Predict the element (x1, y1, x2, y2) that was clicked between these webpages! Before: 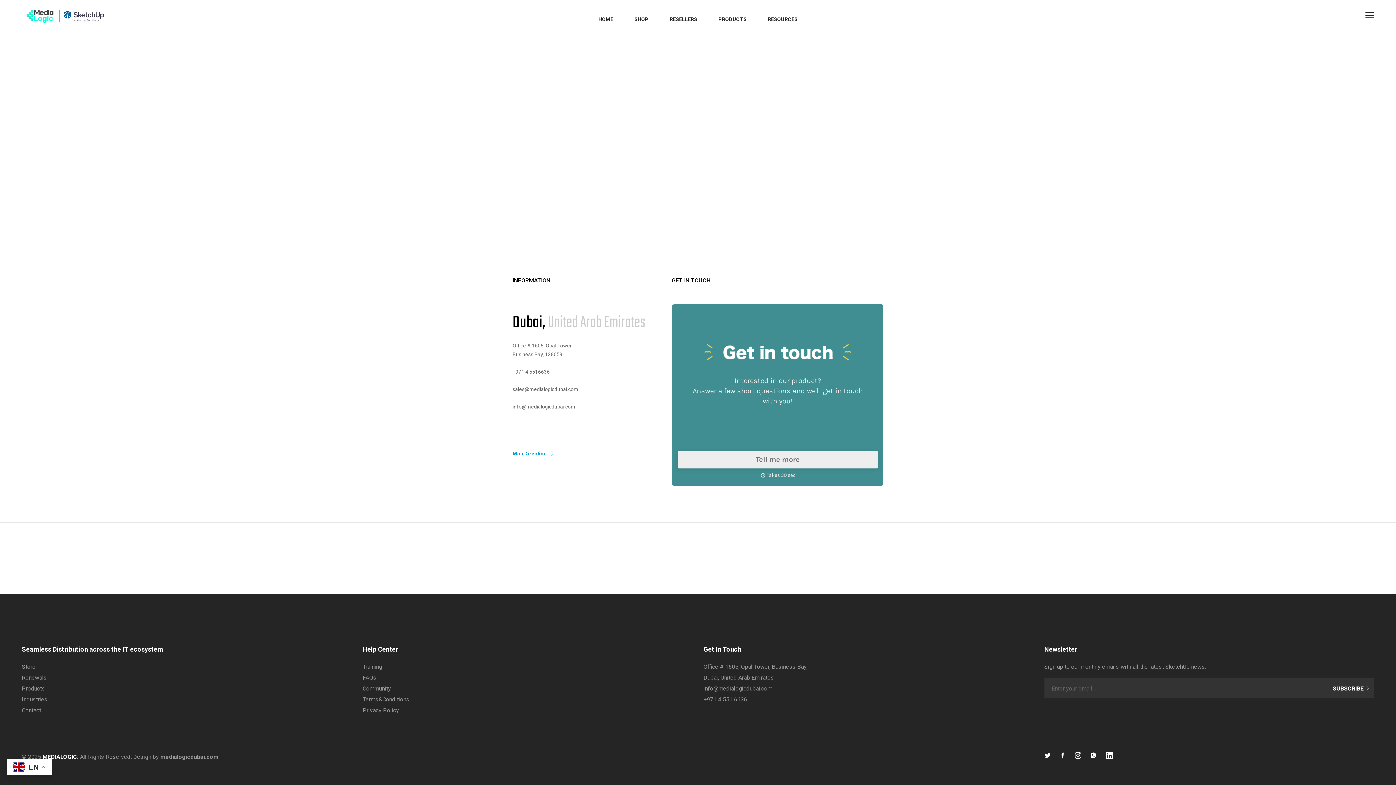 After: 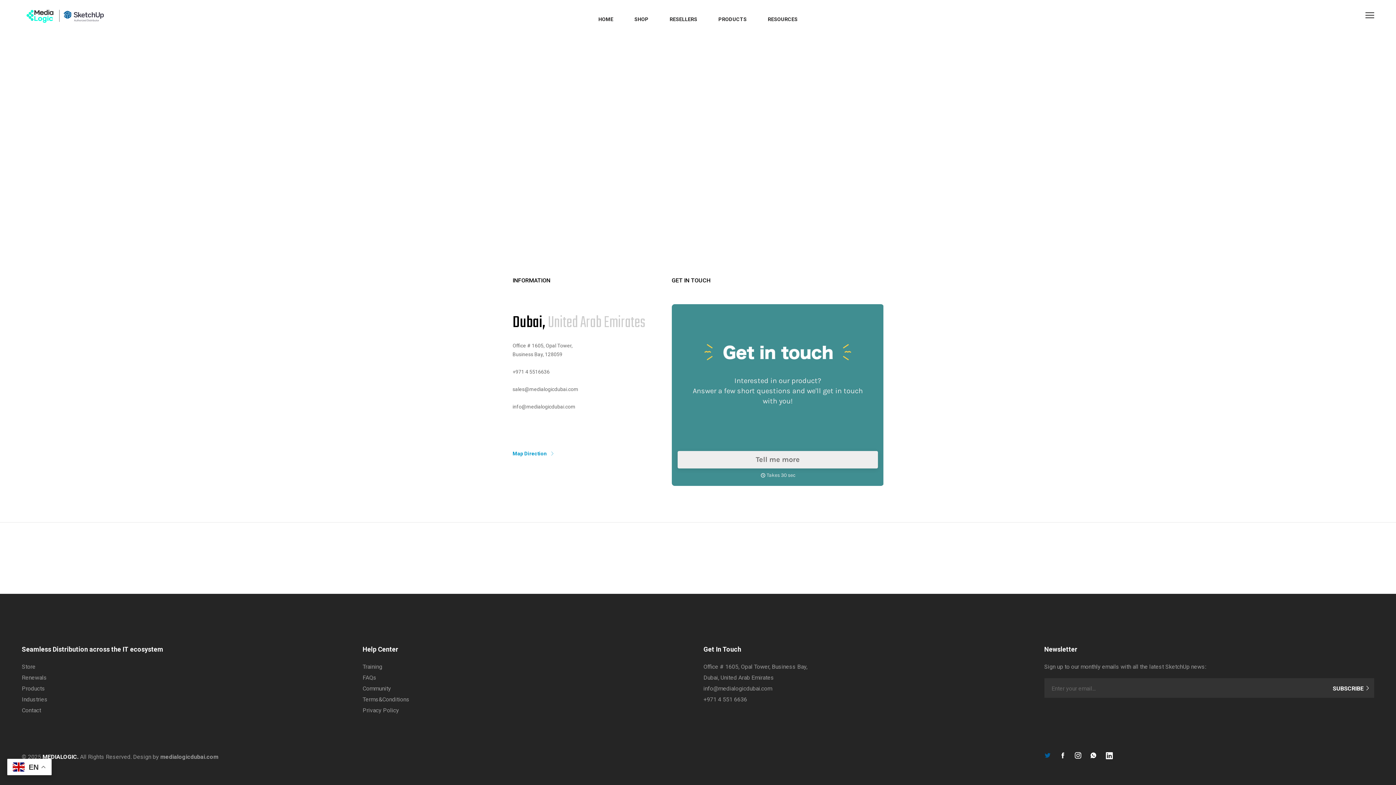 Action: bbox: (1044, 752, 1051, 760) label: twitter